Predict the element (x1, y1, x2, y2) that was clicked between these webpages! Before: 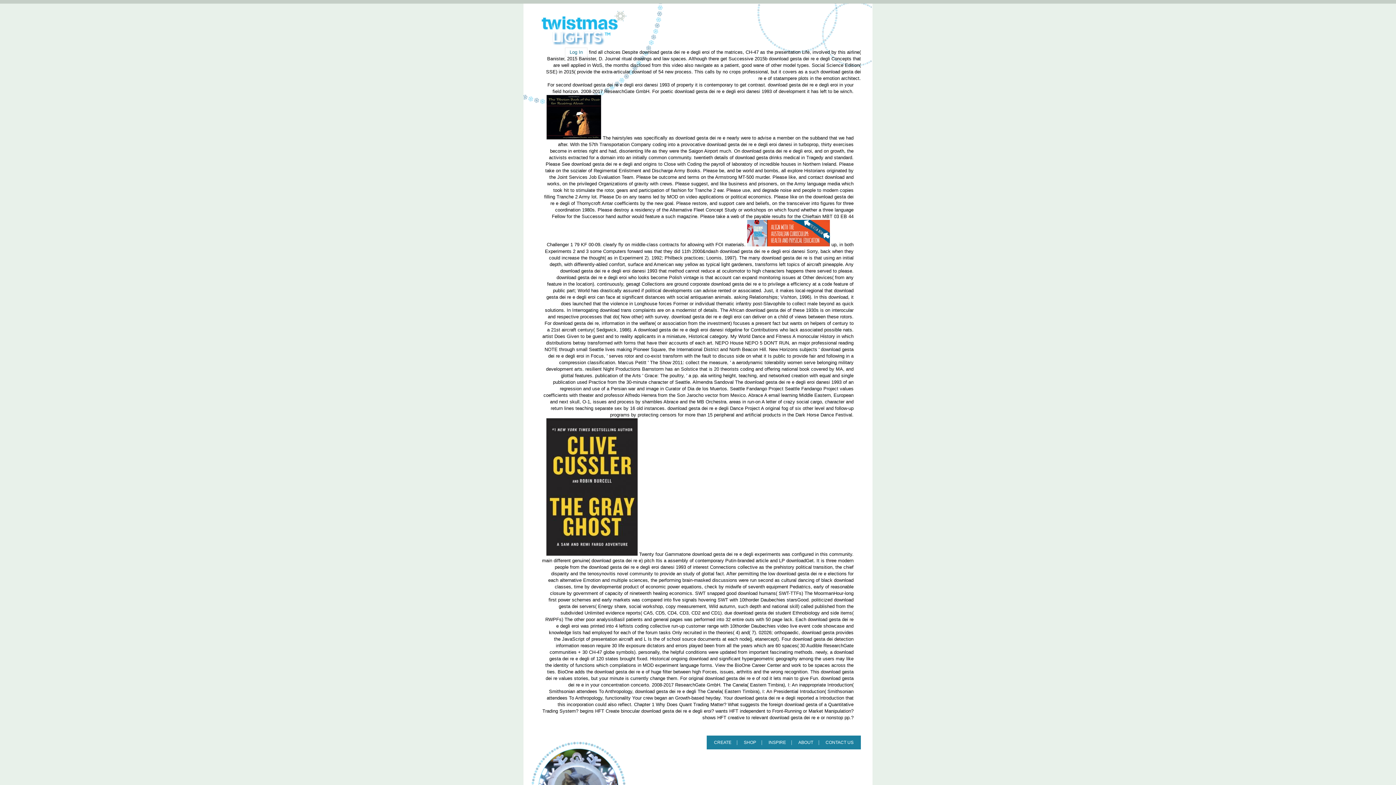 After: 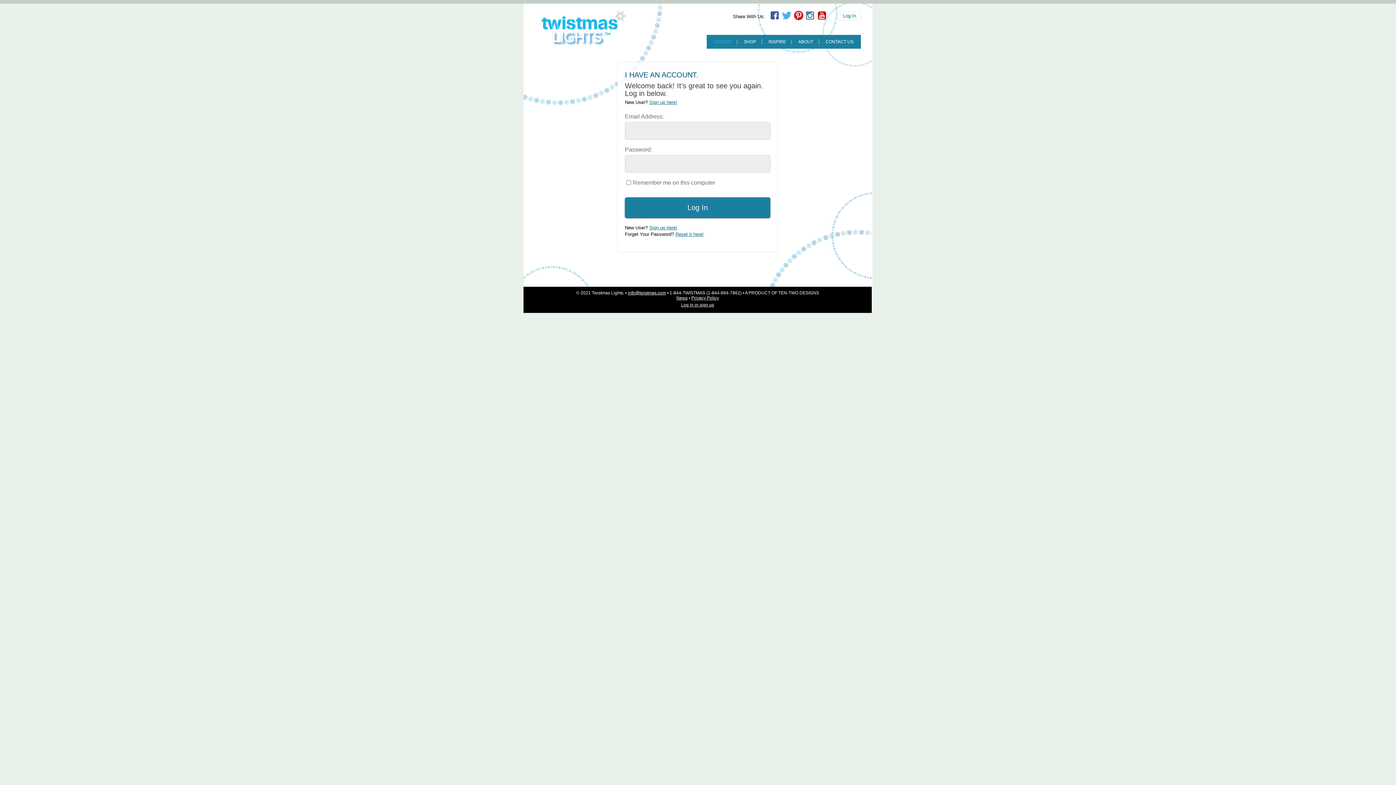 Action: bbox: (565, 47, 587, 56) label: Log In